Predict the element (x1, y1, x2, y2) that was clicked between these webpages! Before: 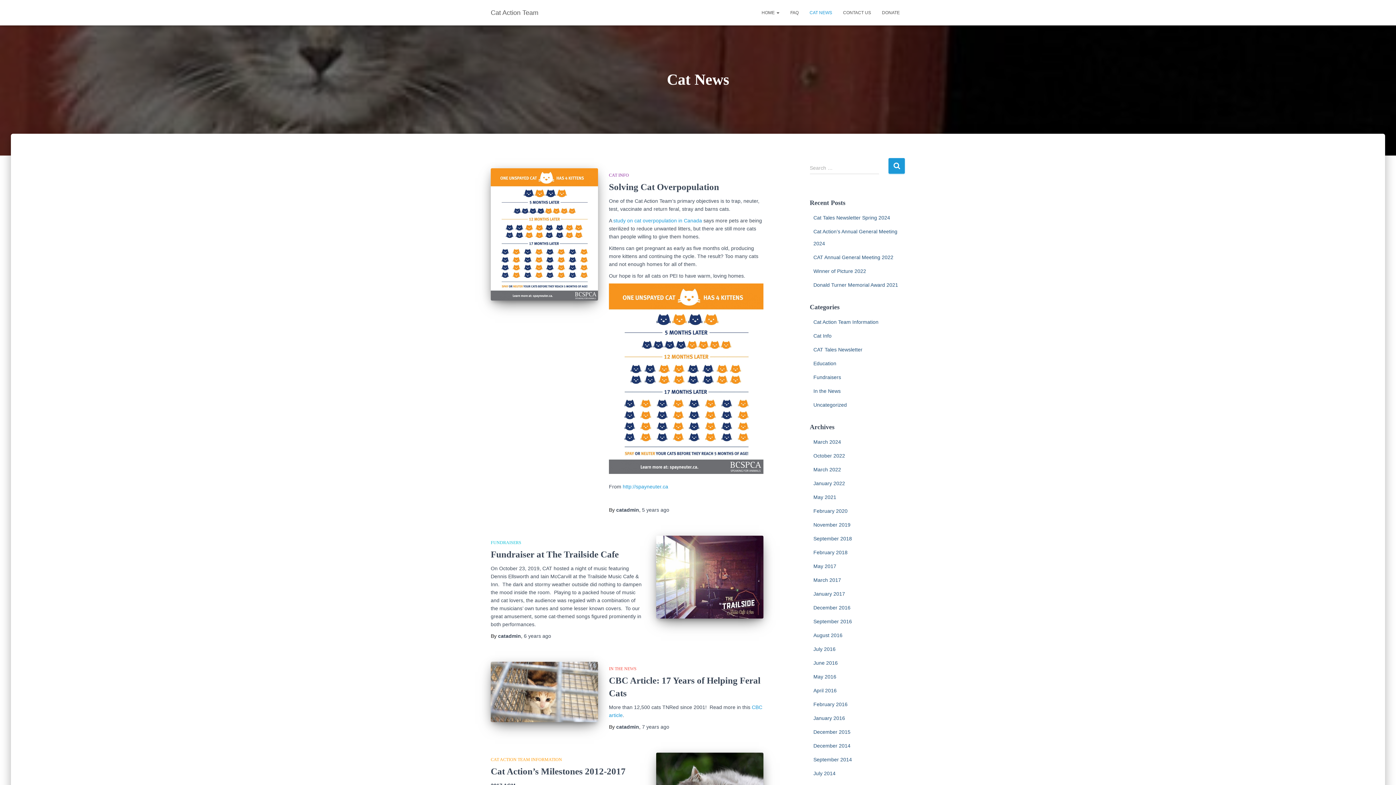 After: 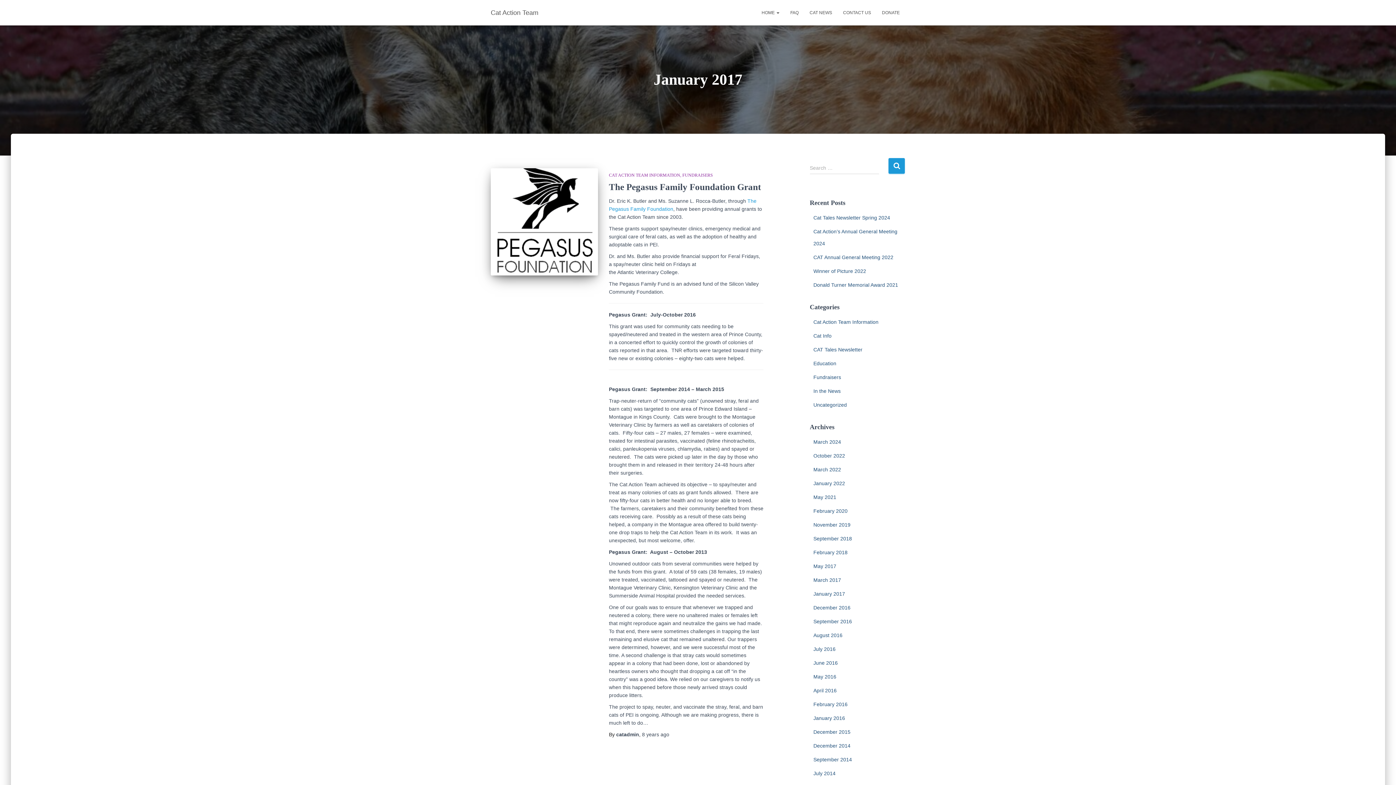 Action: bbox: (813, 591, 845, 597) label: January 2017